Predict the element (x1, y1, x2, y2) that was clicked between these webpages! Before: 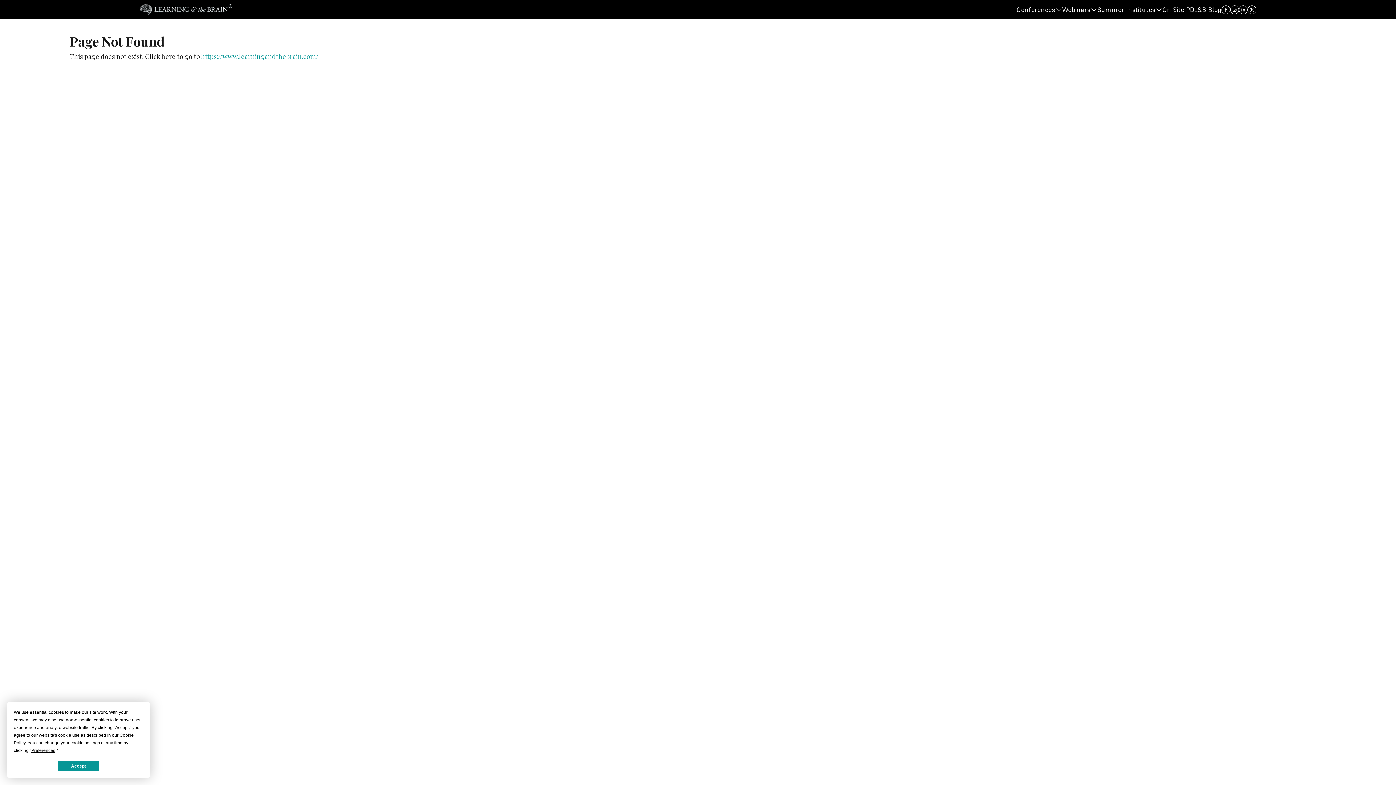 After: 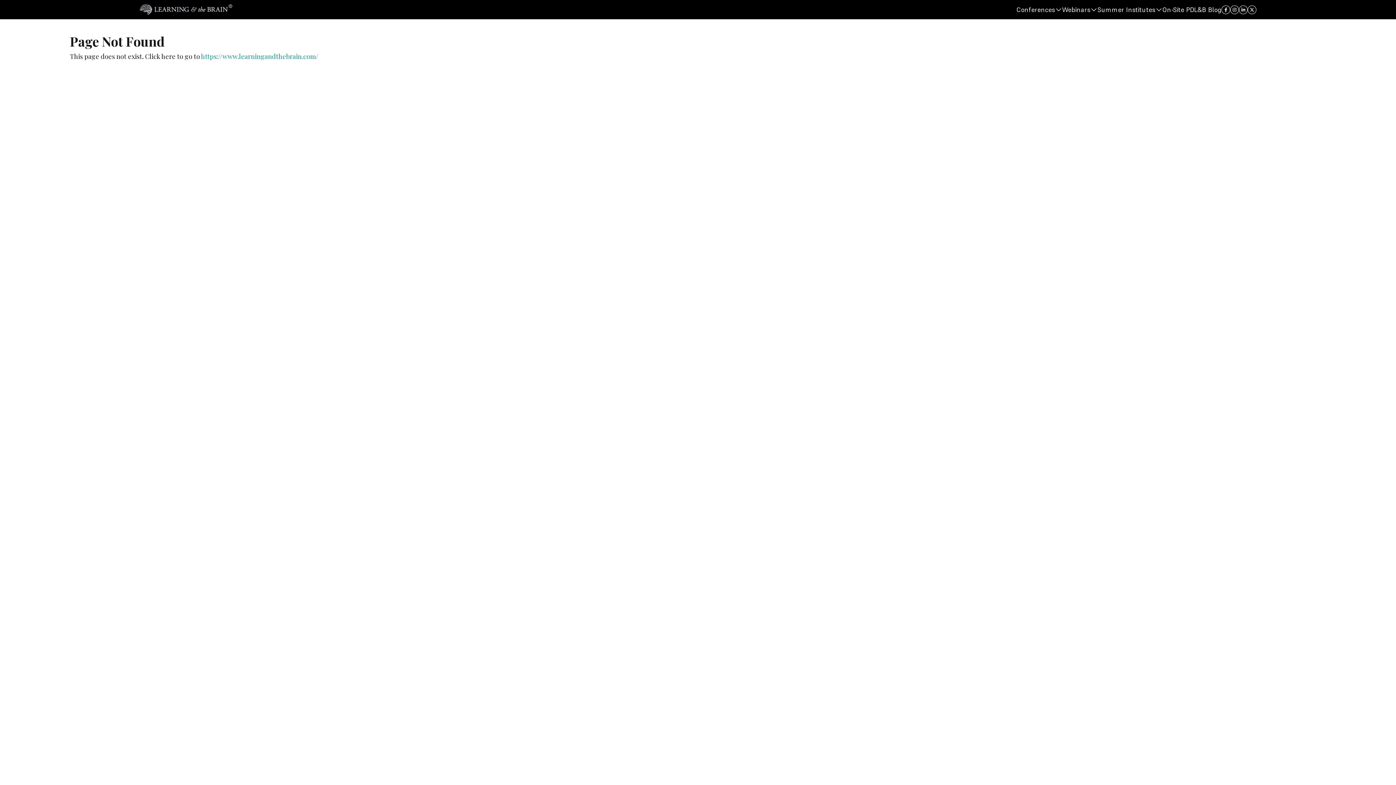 Action: label: Accept bbox: (57, 761, 99, 771)